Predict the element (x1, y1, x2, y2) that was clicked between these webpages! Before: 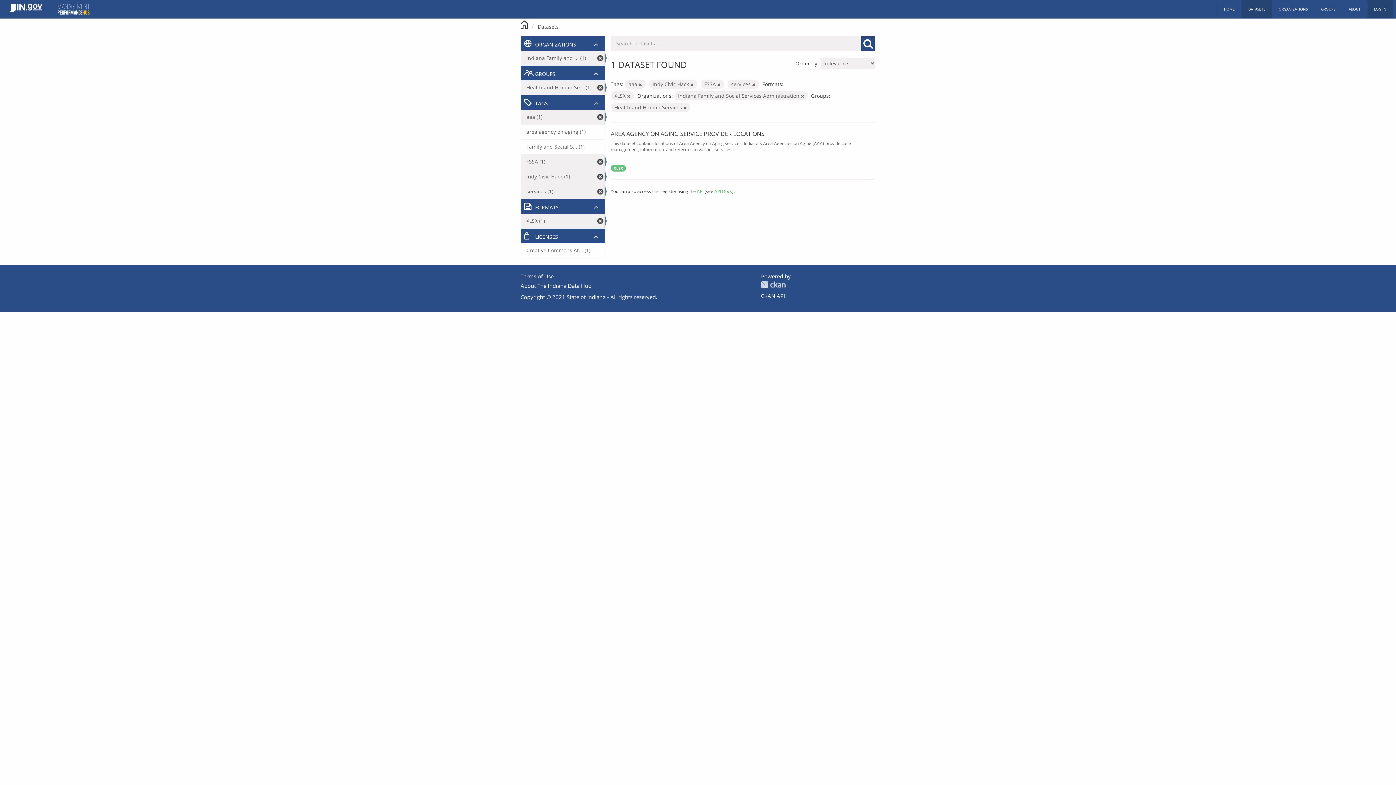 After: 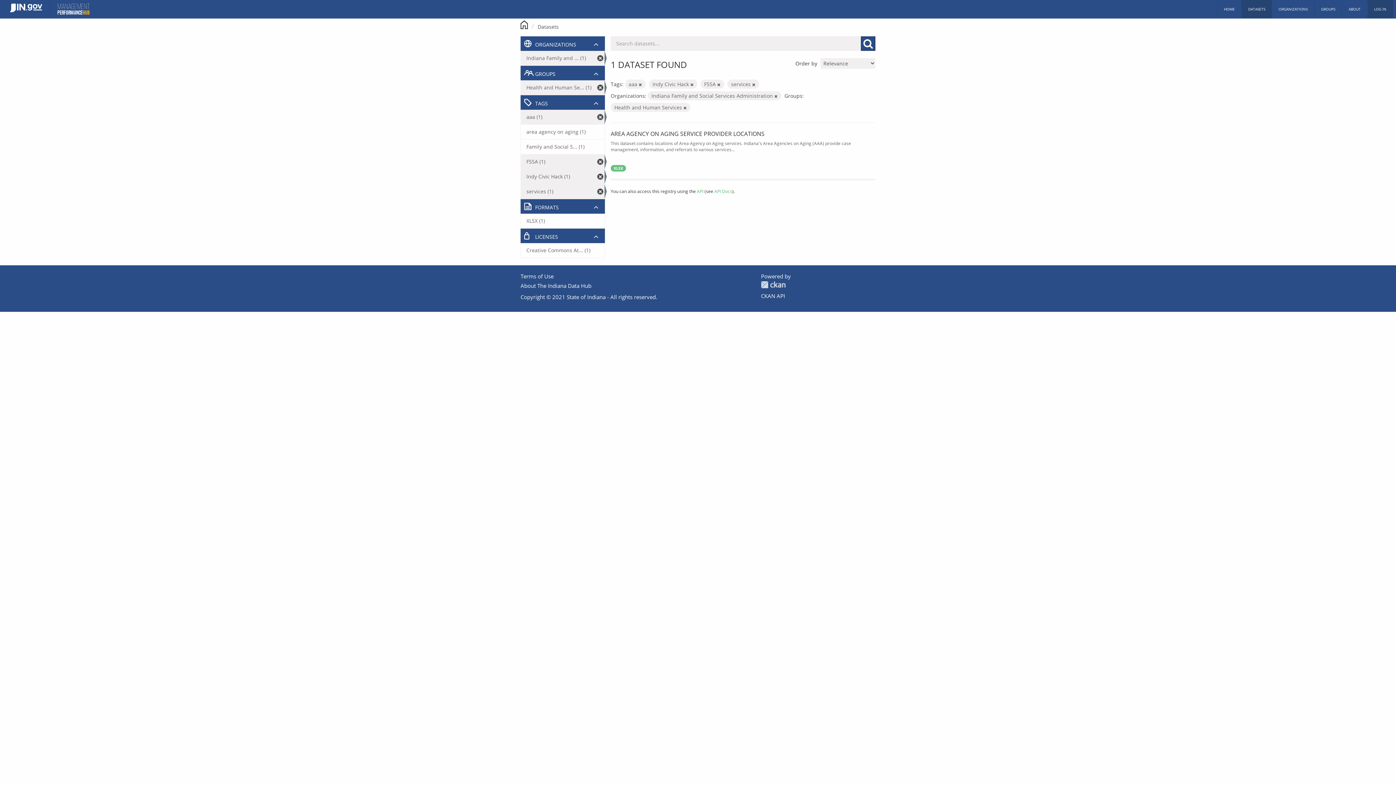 Action: bbox: (521, 213, 604, 228) label: XLSX (1)